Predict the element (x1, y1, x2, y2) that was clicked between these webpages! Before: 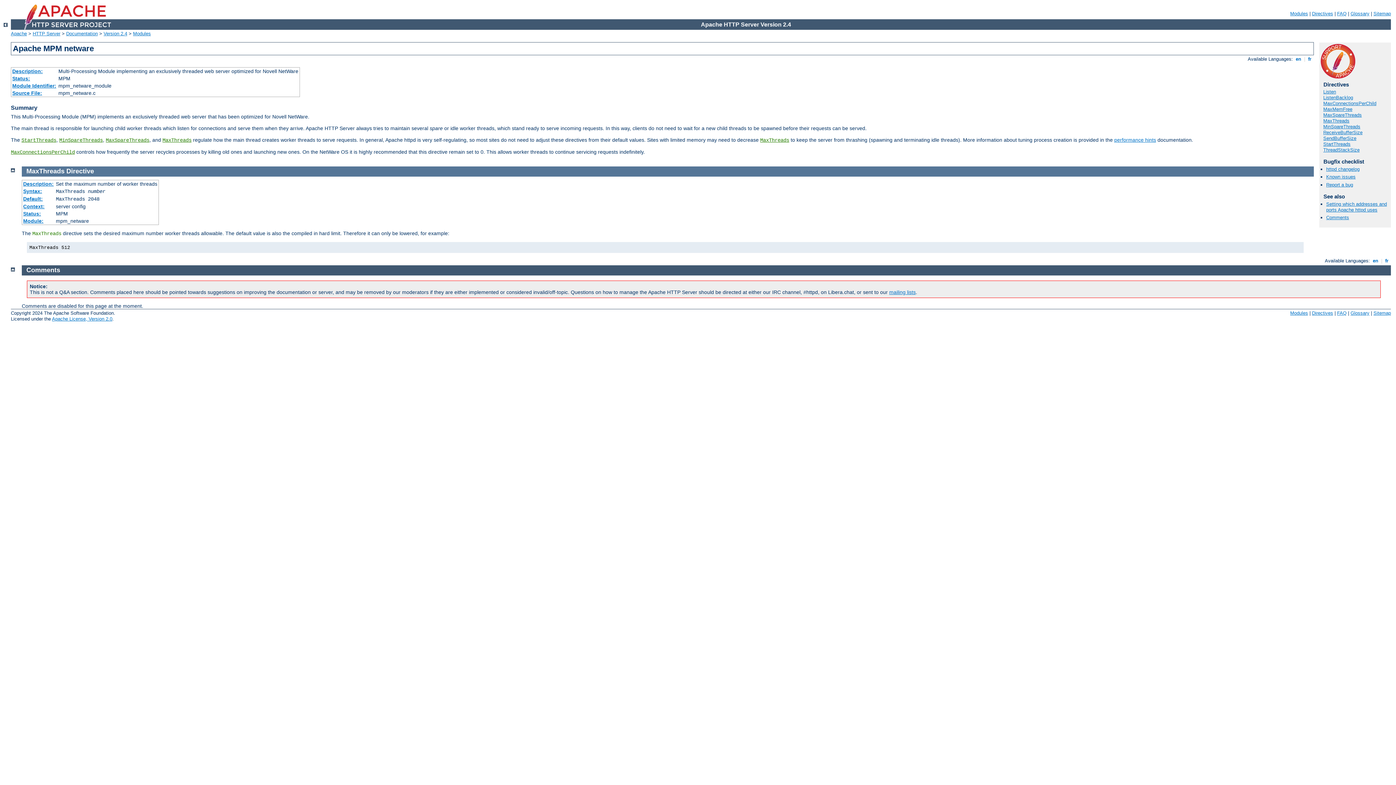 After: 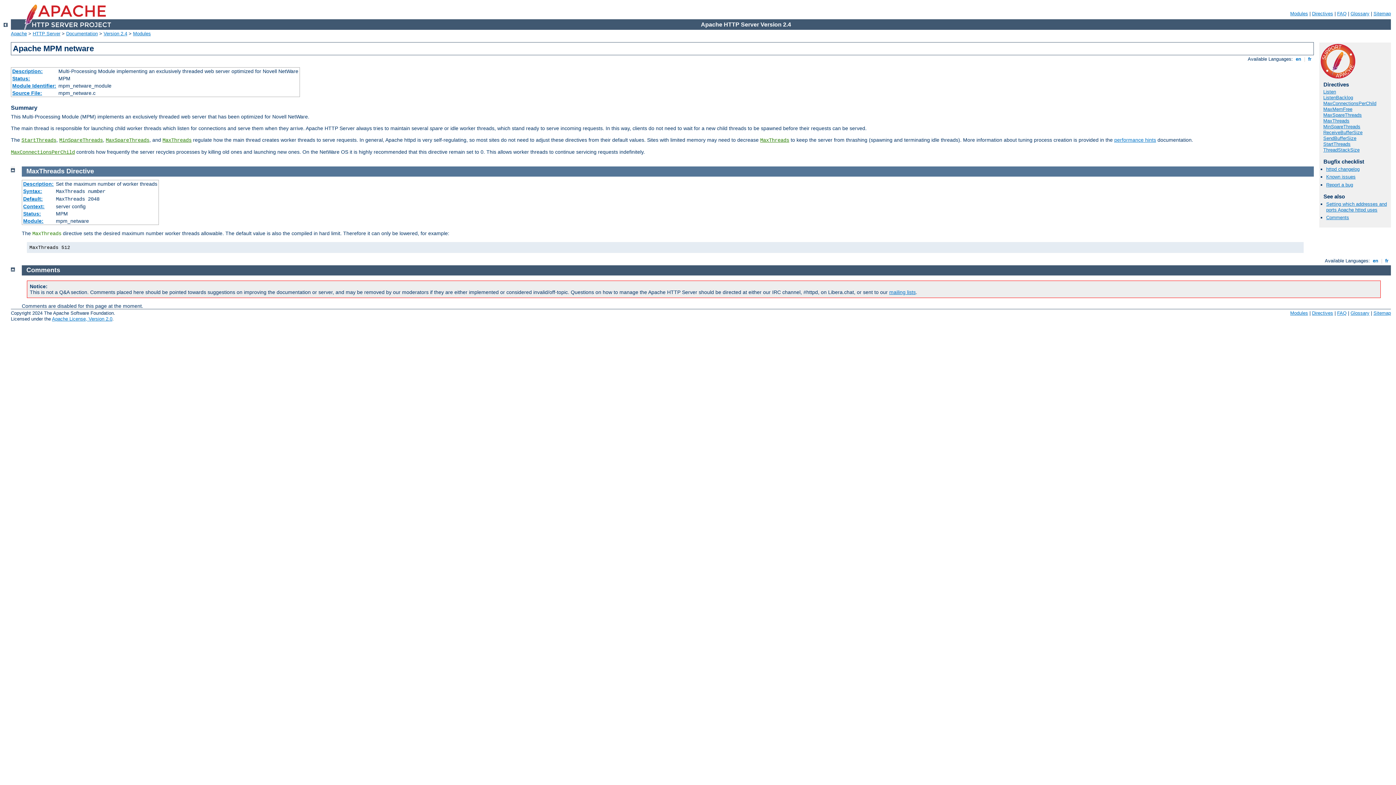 Action: bbox: (10, 166, 14, 172)